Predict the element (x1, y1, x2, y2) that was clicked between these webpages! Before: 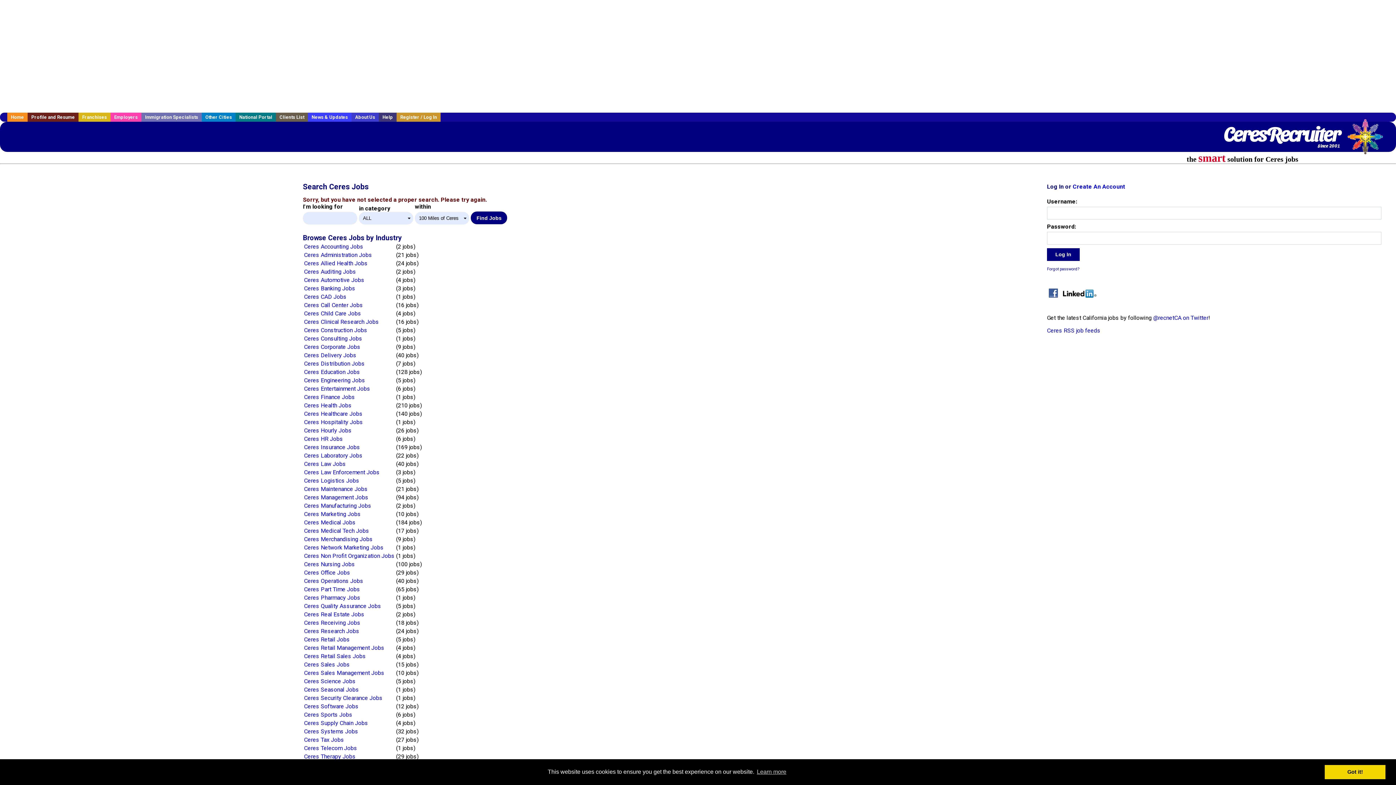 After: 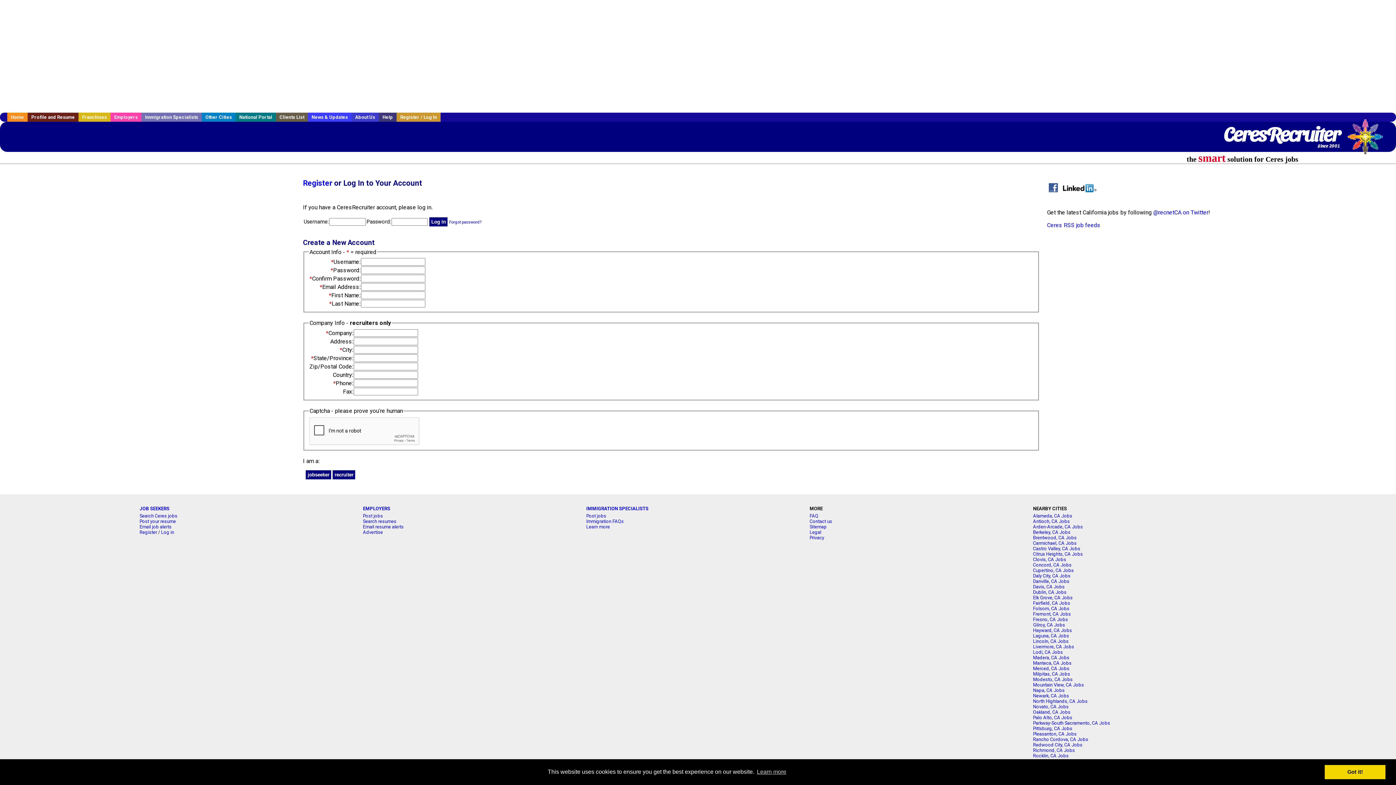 Action: label: Create An Account bbox: (1073, 183, 1125, 190)